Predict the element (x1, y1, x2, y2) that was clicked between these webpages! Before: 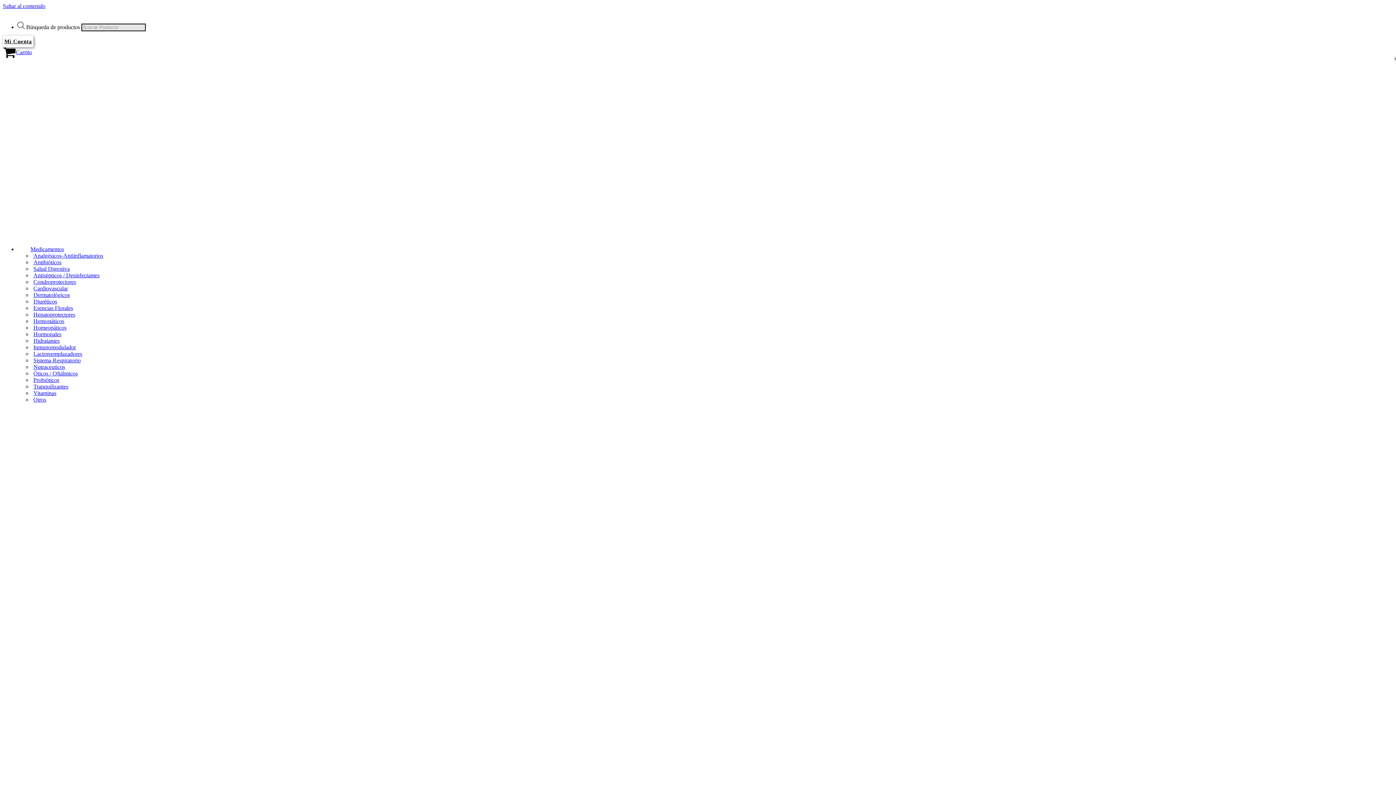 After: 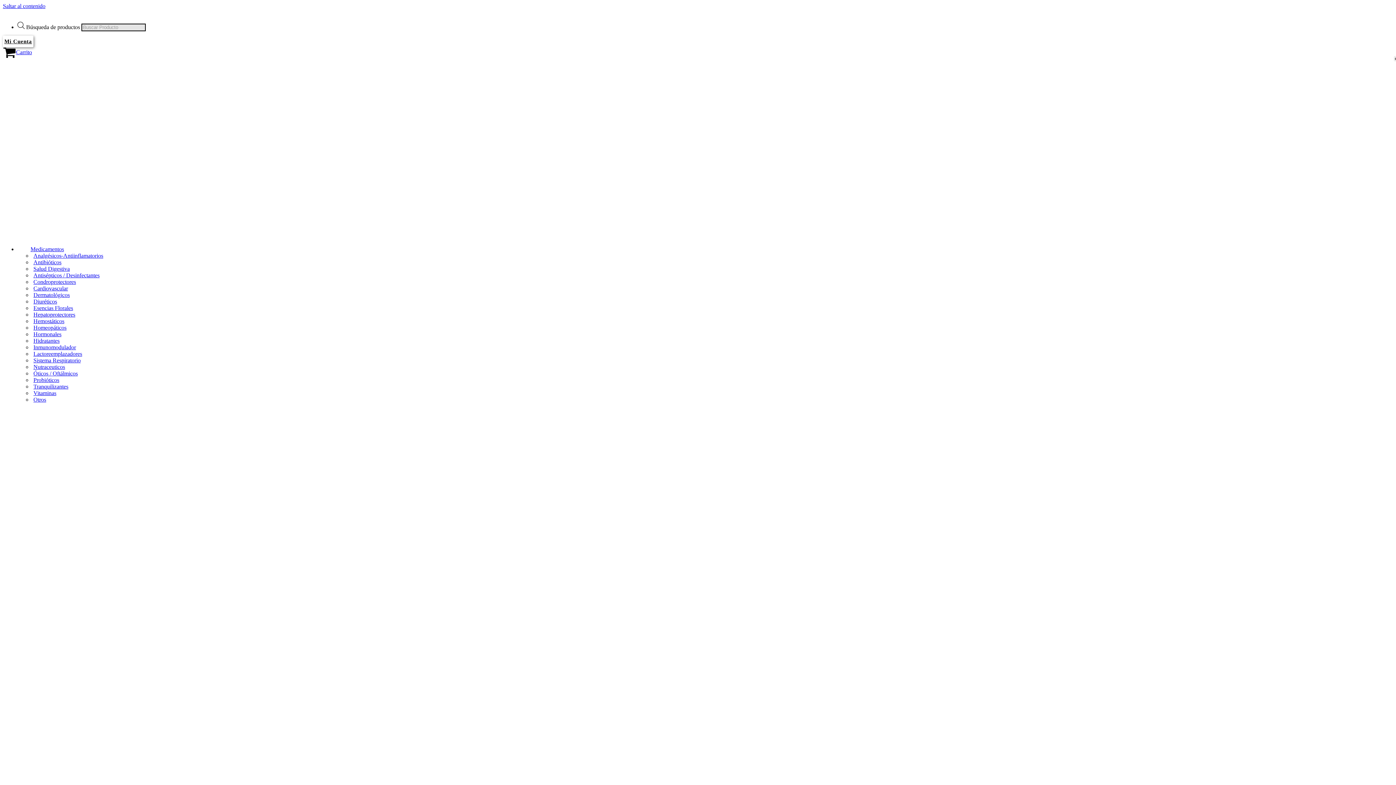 Action: bbox: (33, 272, 99, 278) label: Antisépticos / Desinfectantes